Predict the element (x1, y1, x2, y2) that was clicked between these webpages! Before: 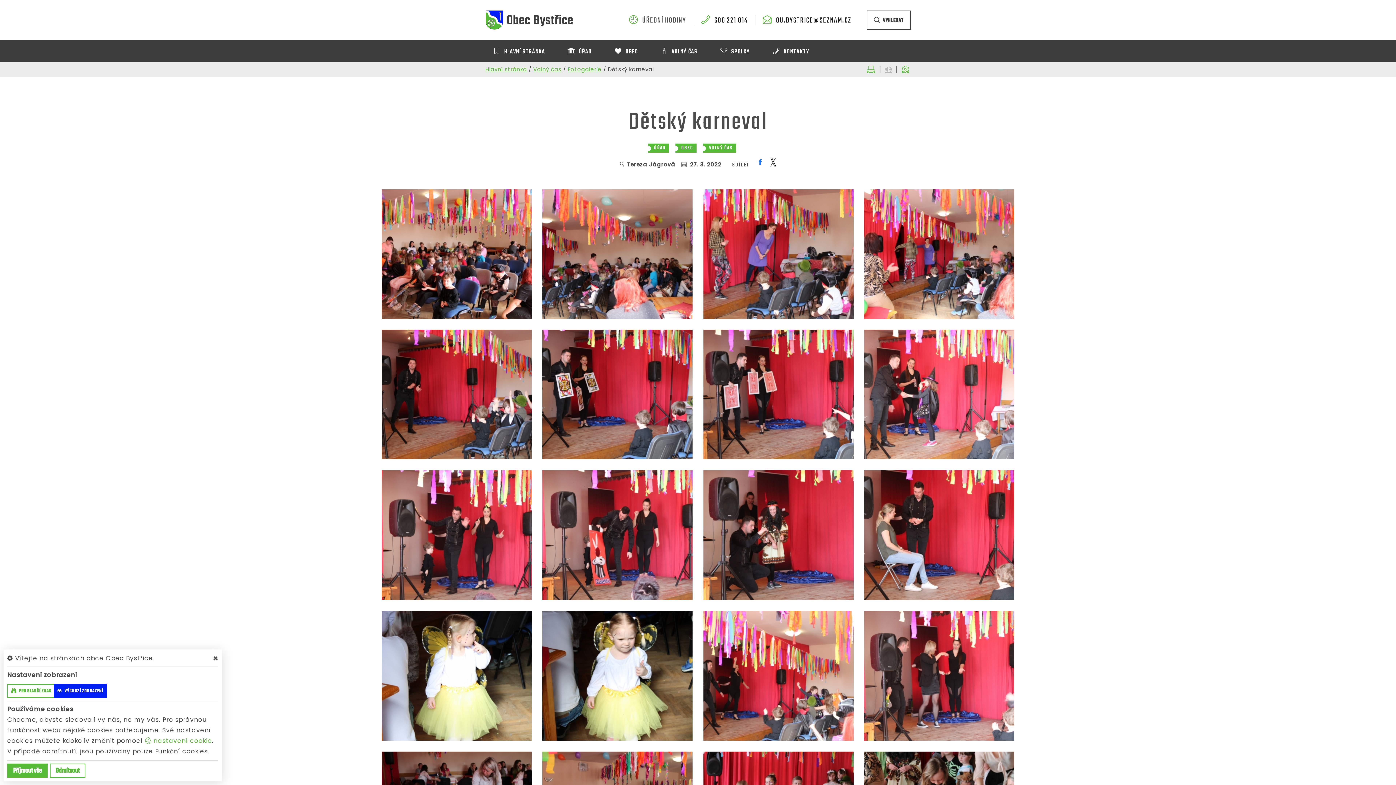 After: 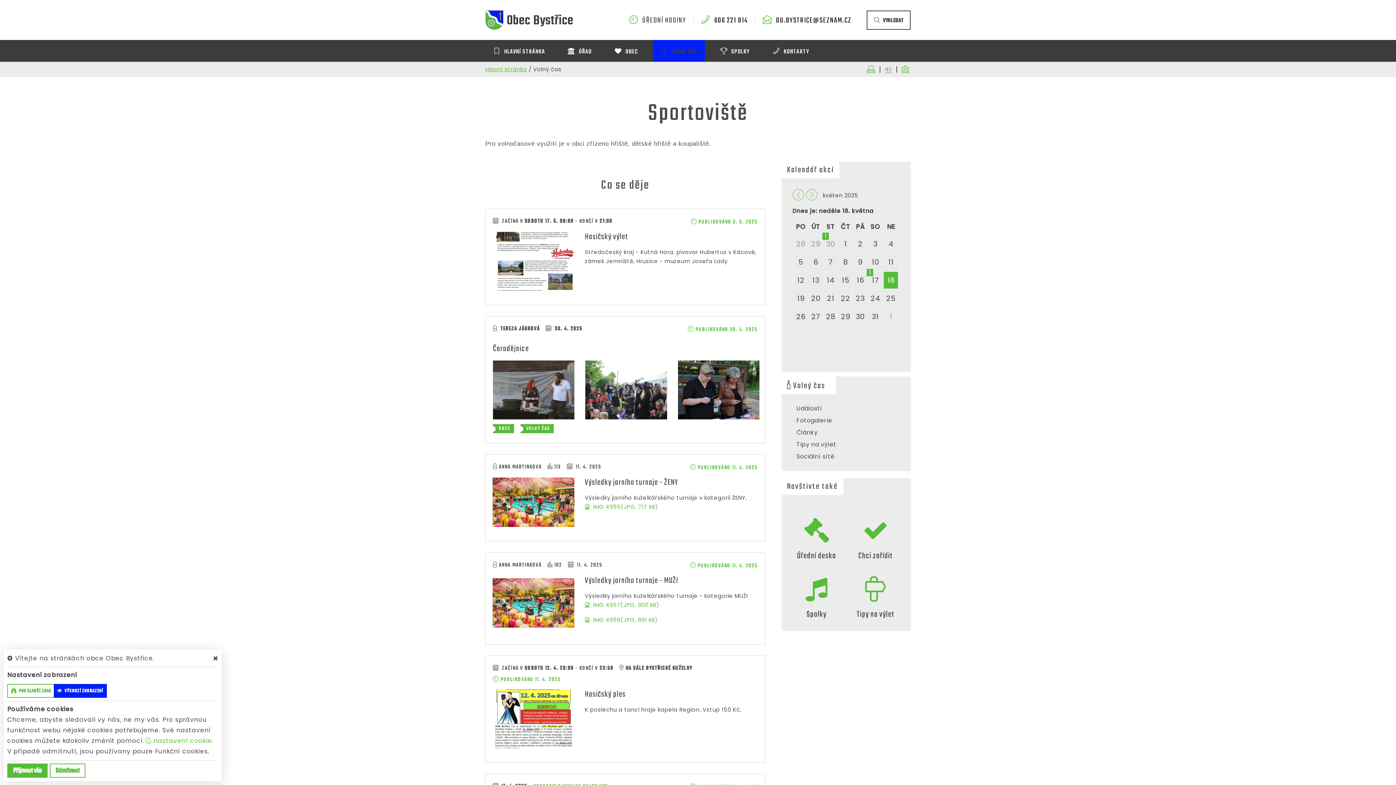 Action: label:  VOLNÝ ČAS bbox: (653, 40, 705, 61)